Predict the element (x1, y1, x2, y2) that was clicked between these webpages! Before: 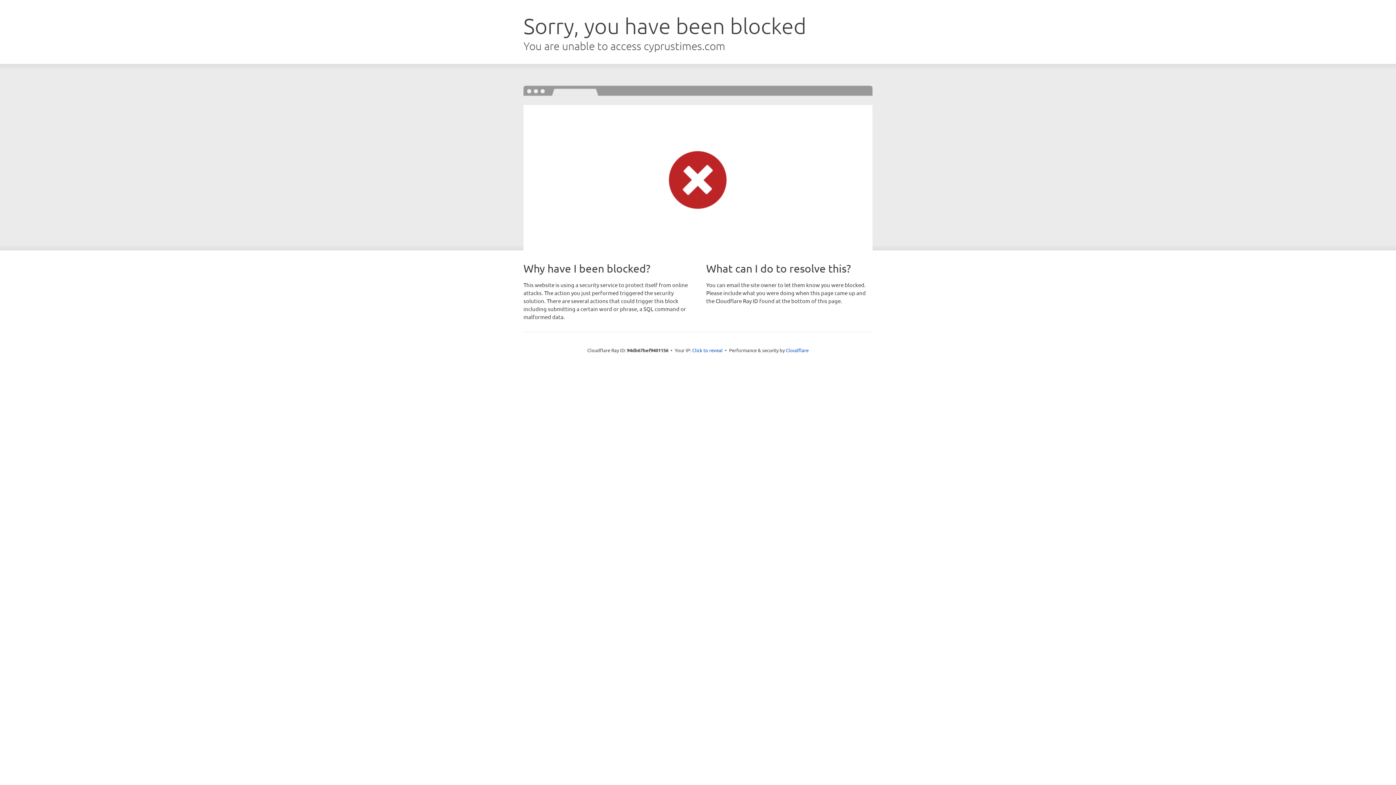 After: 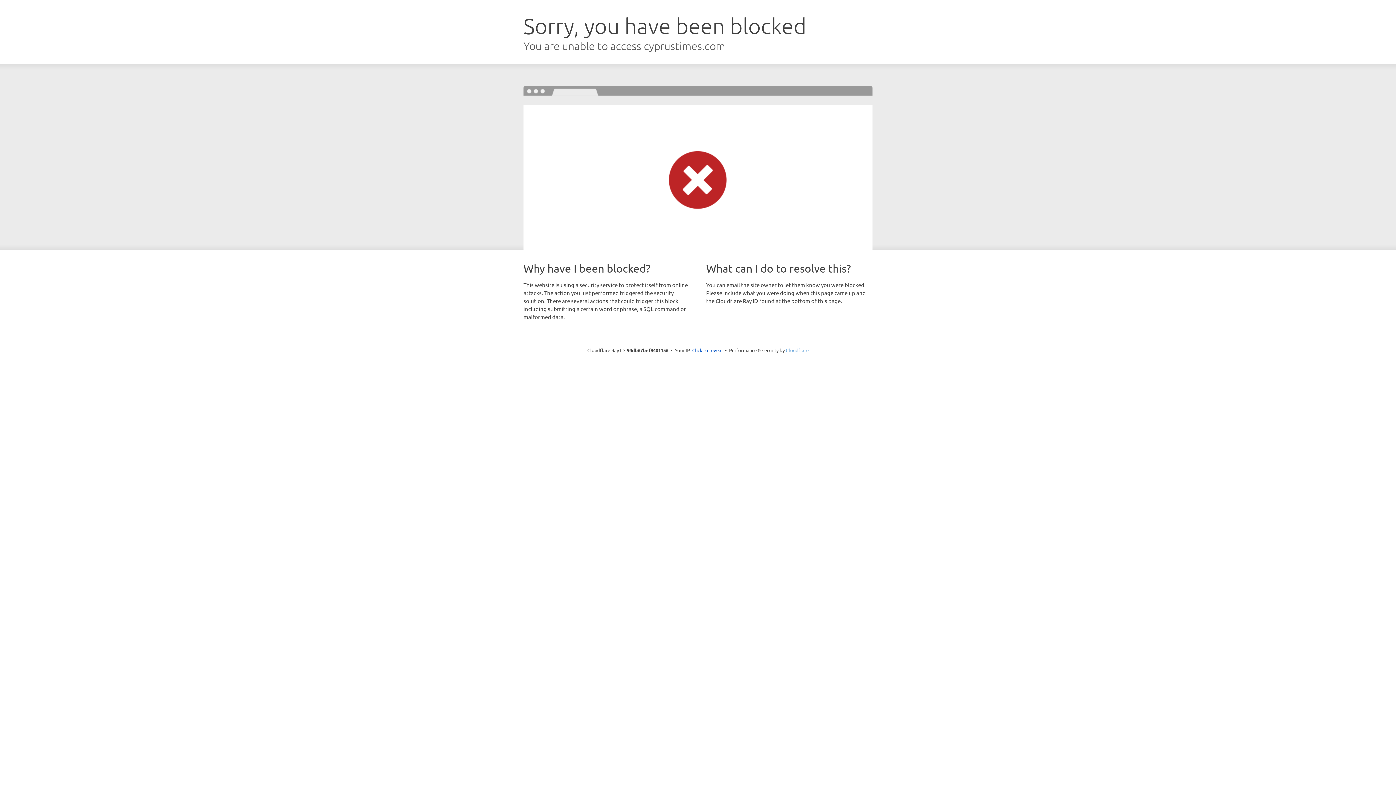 Action: bbox: (786, 347, 808, 353) label: Cloudflare